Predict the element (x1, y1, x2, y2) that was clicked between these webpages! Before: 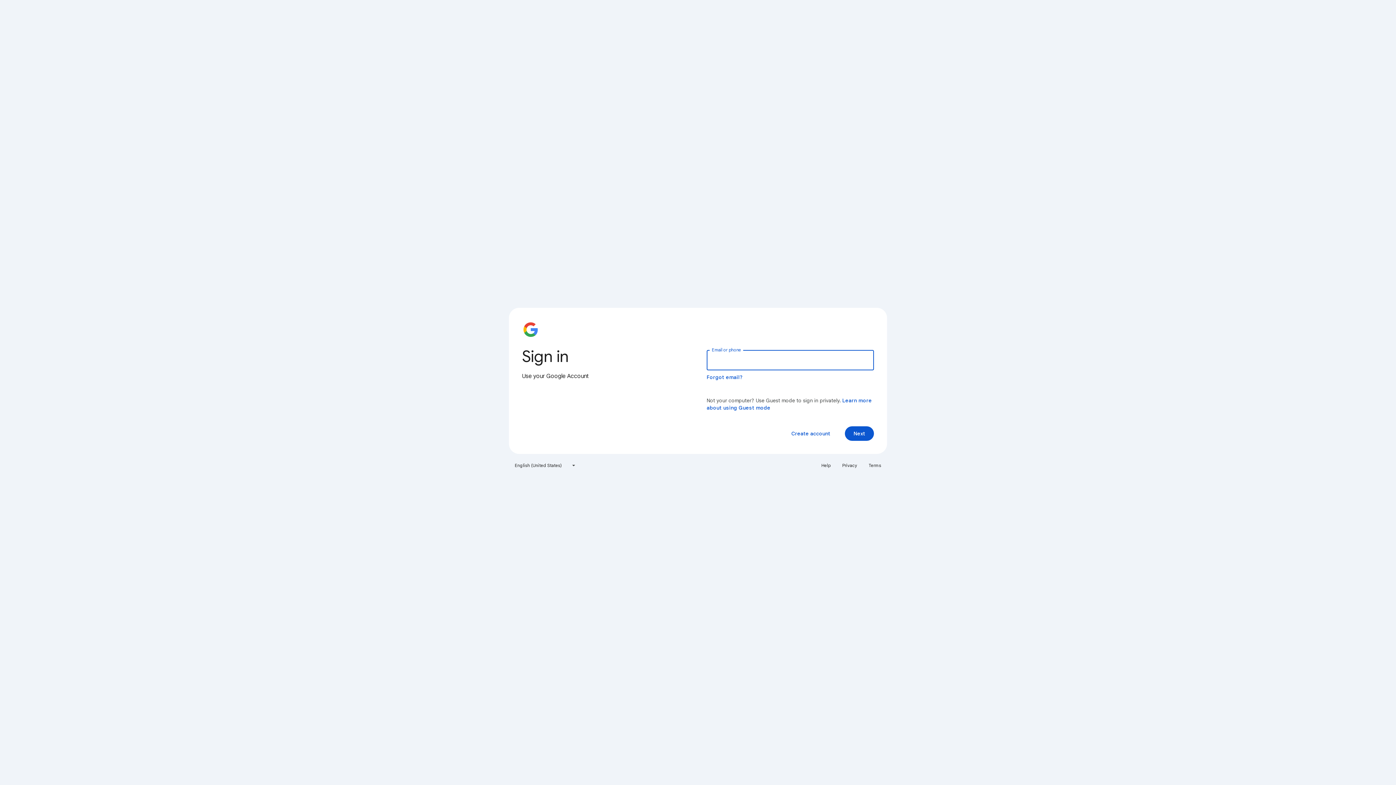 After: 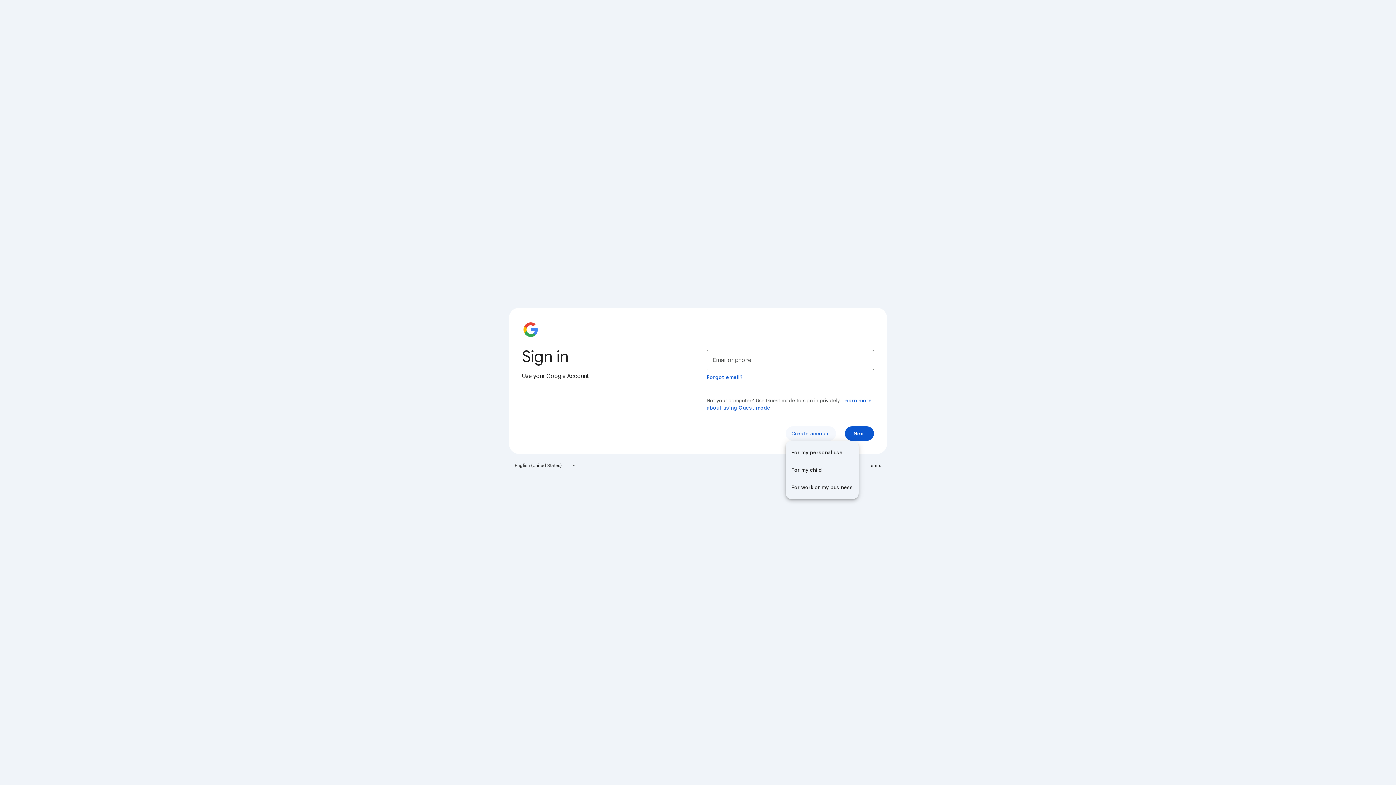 Action: bbox: (785, 426, 836, 441) label: Create account